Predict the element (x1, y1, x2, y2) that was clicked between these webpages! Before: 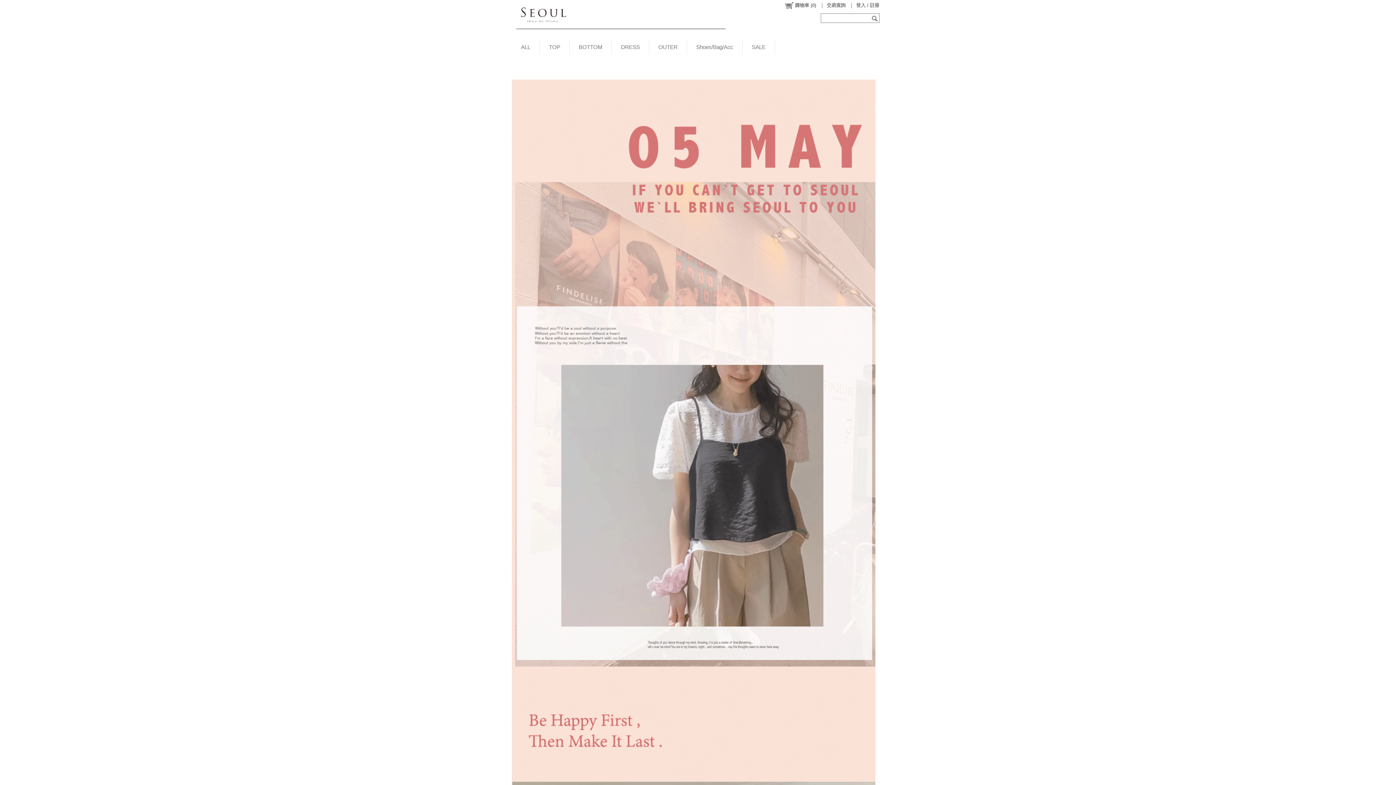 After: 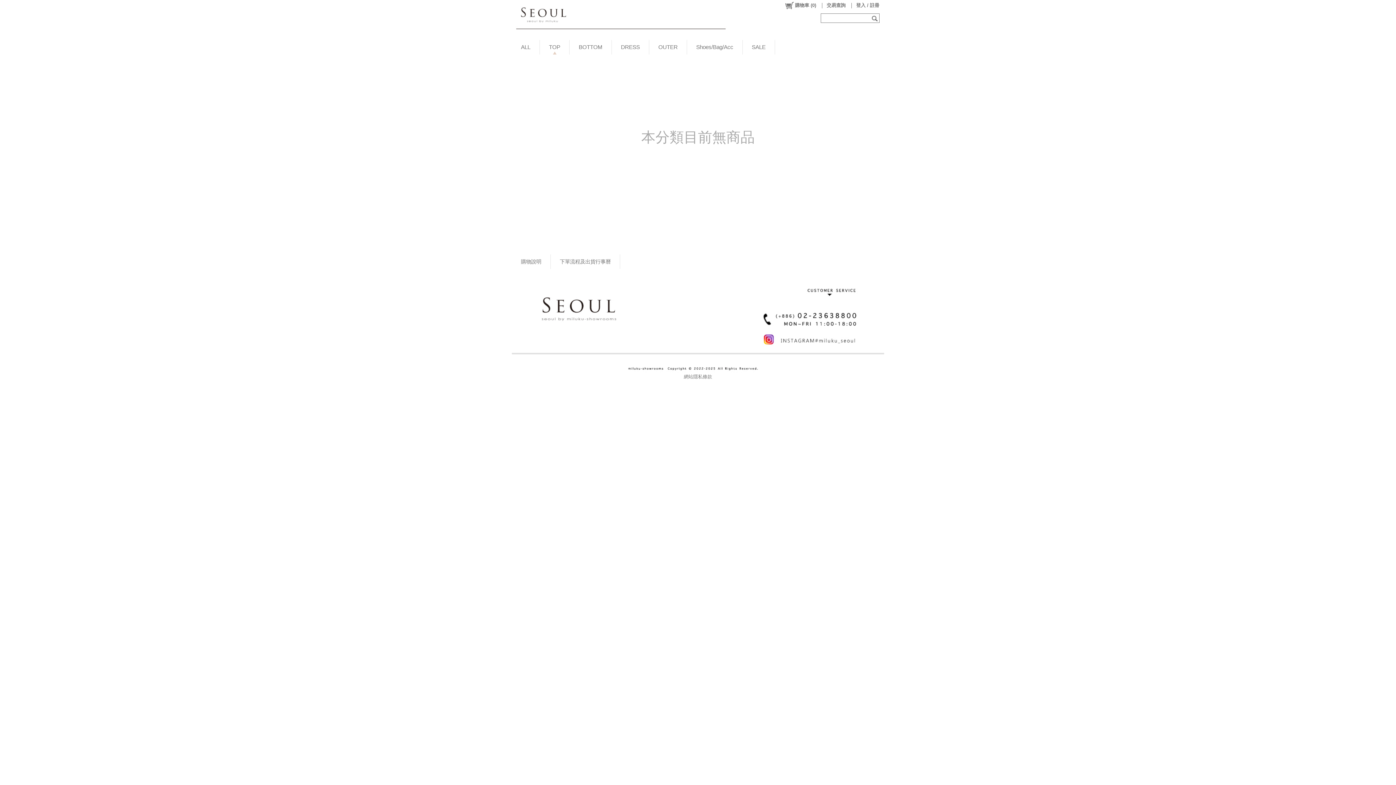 Action: bbox: (540, 40, 569, 54) label: TOP